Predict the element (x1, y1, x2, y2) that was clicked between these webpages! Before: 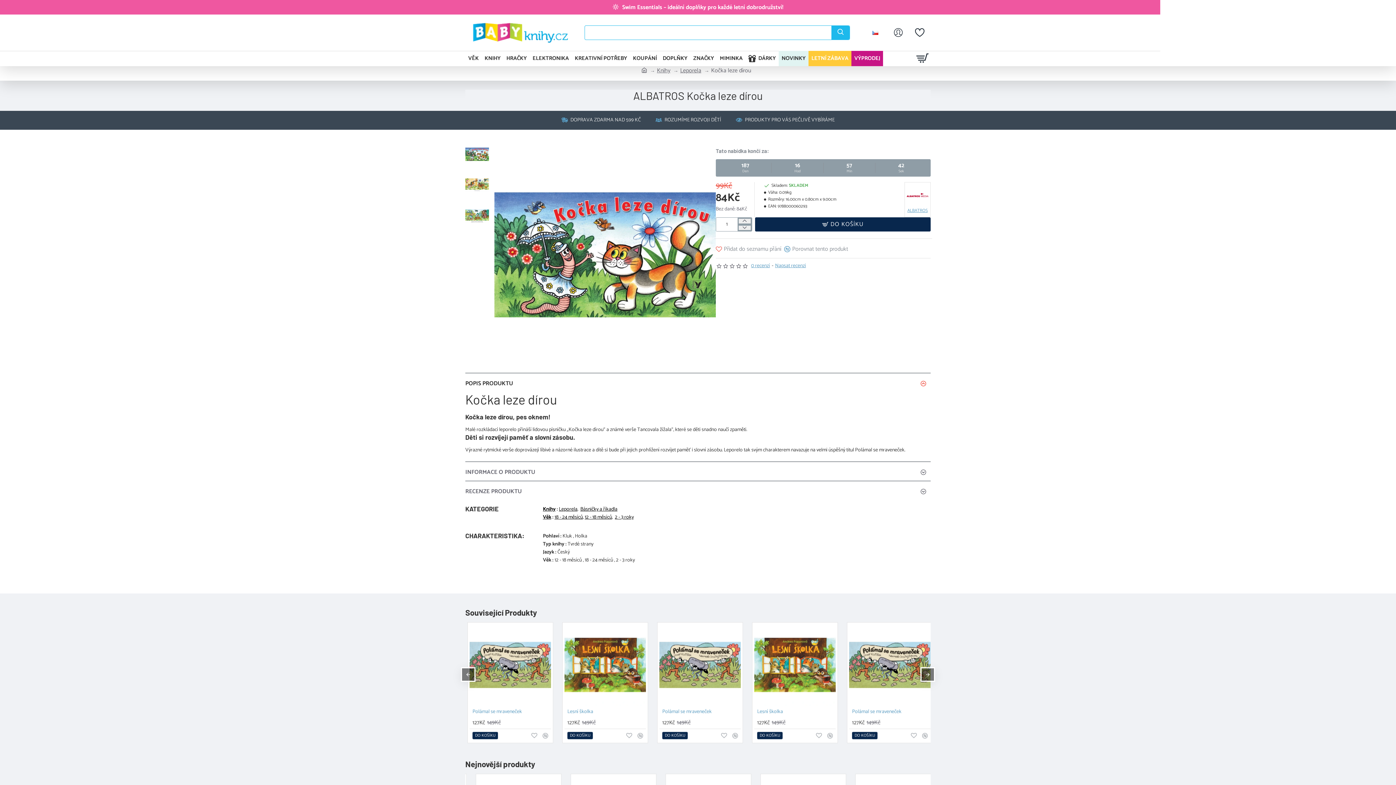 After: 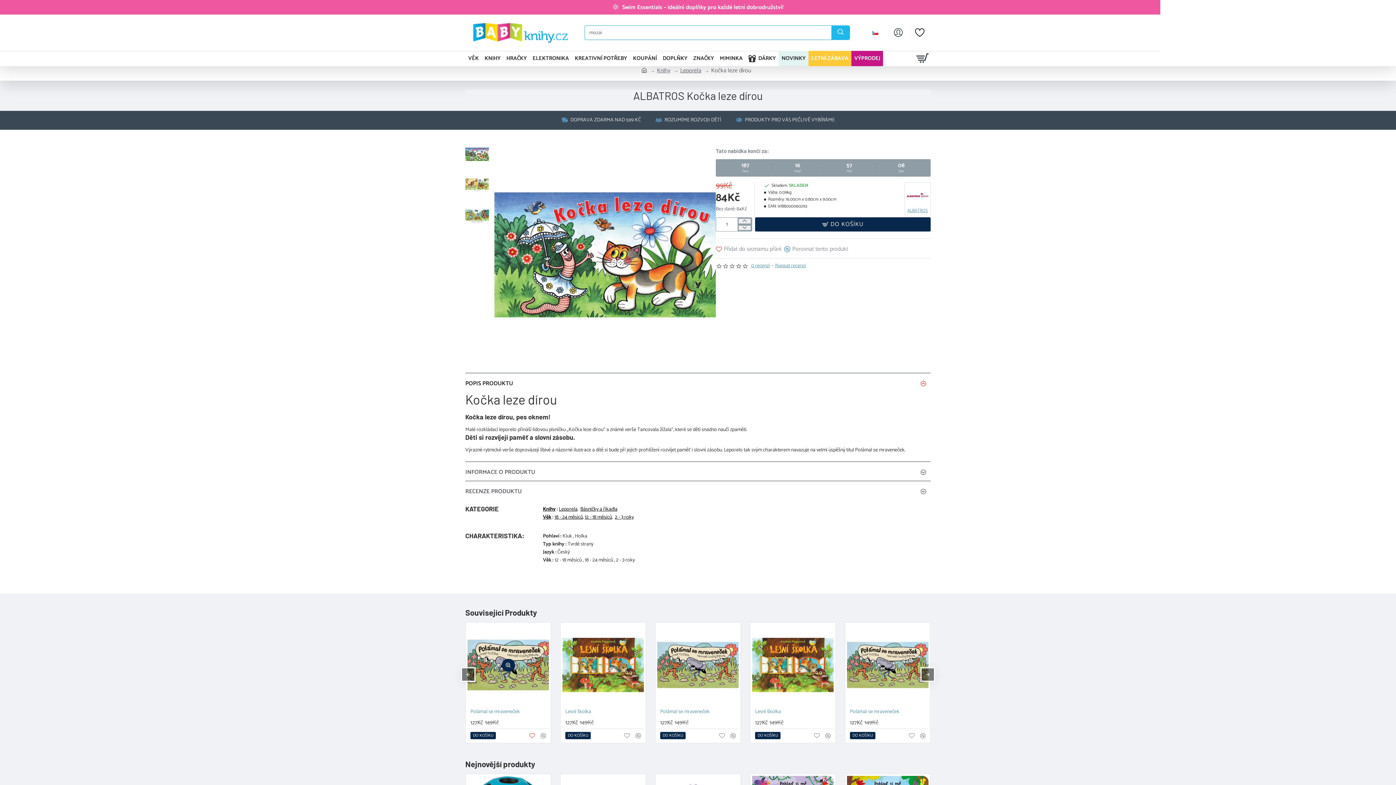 Action: bbox: (529, 733, 535, 738) label: Přidat do seznamu přání